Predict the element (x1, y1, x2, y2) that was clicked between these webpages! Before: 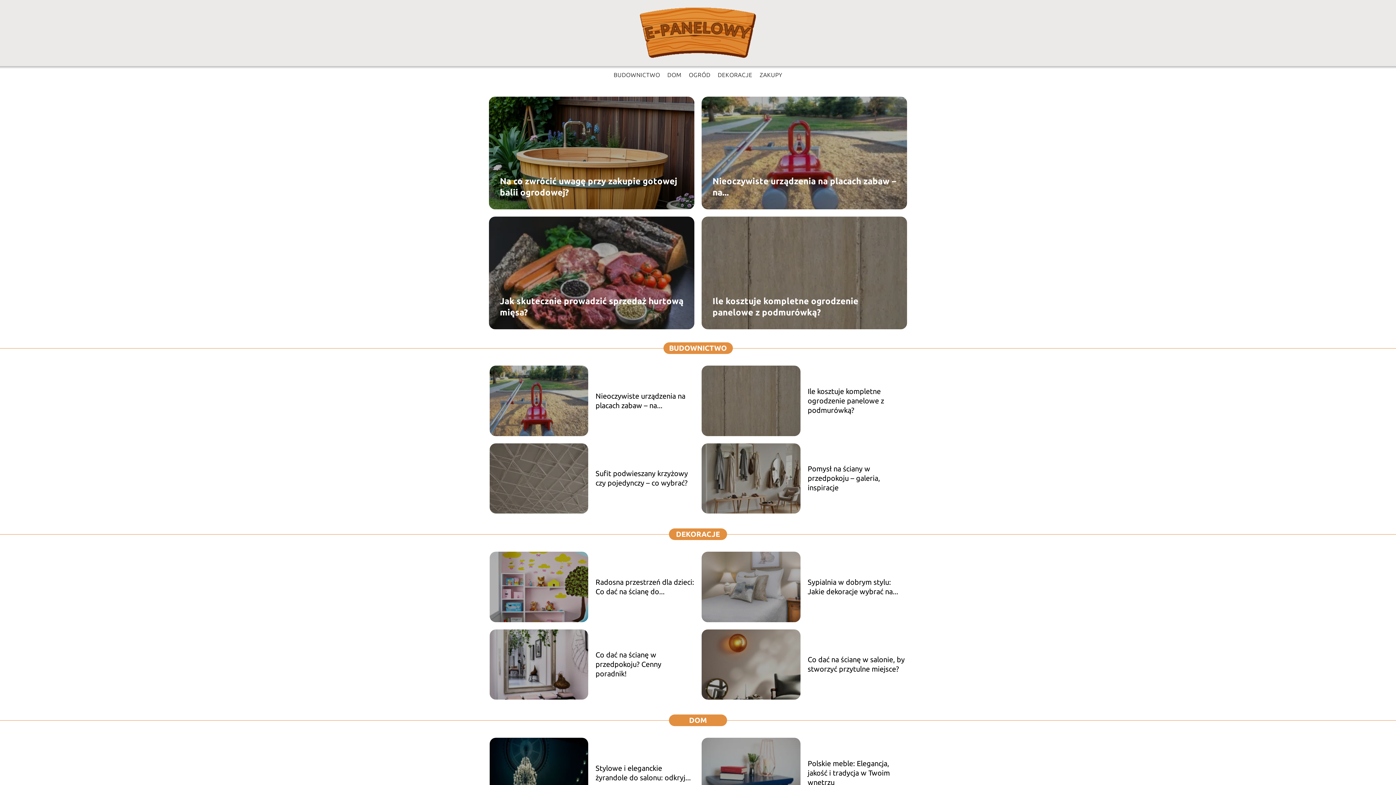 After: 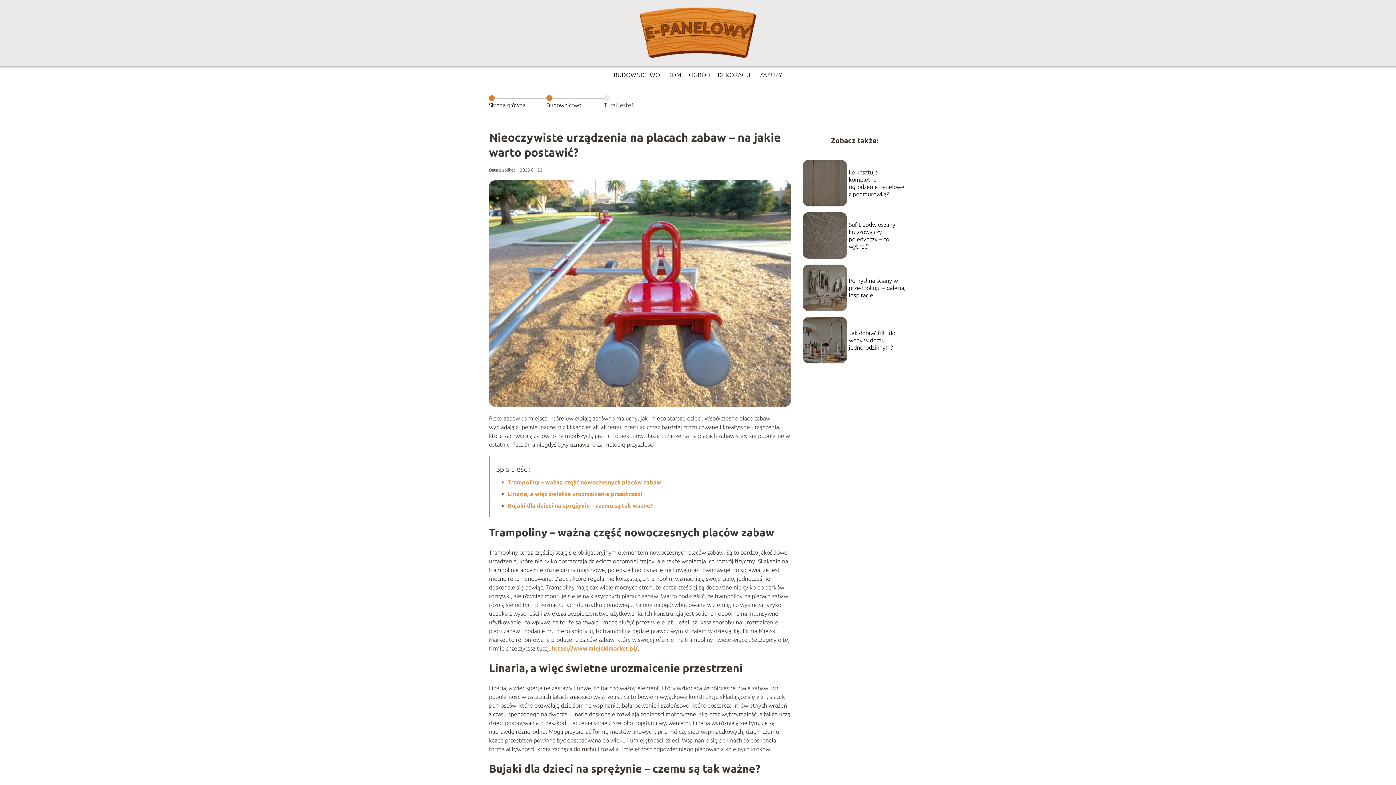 Action: bbox: (489, 365, 588, 436)